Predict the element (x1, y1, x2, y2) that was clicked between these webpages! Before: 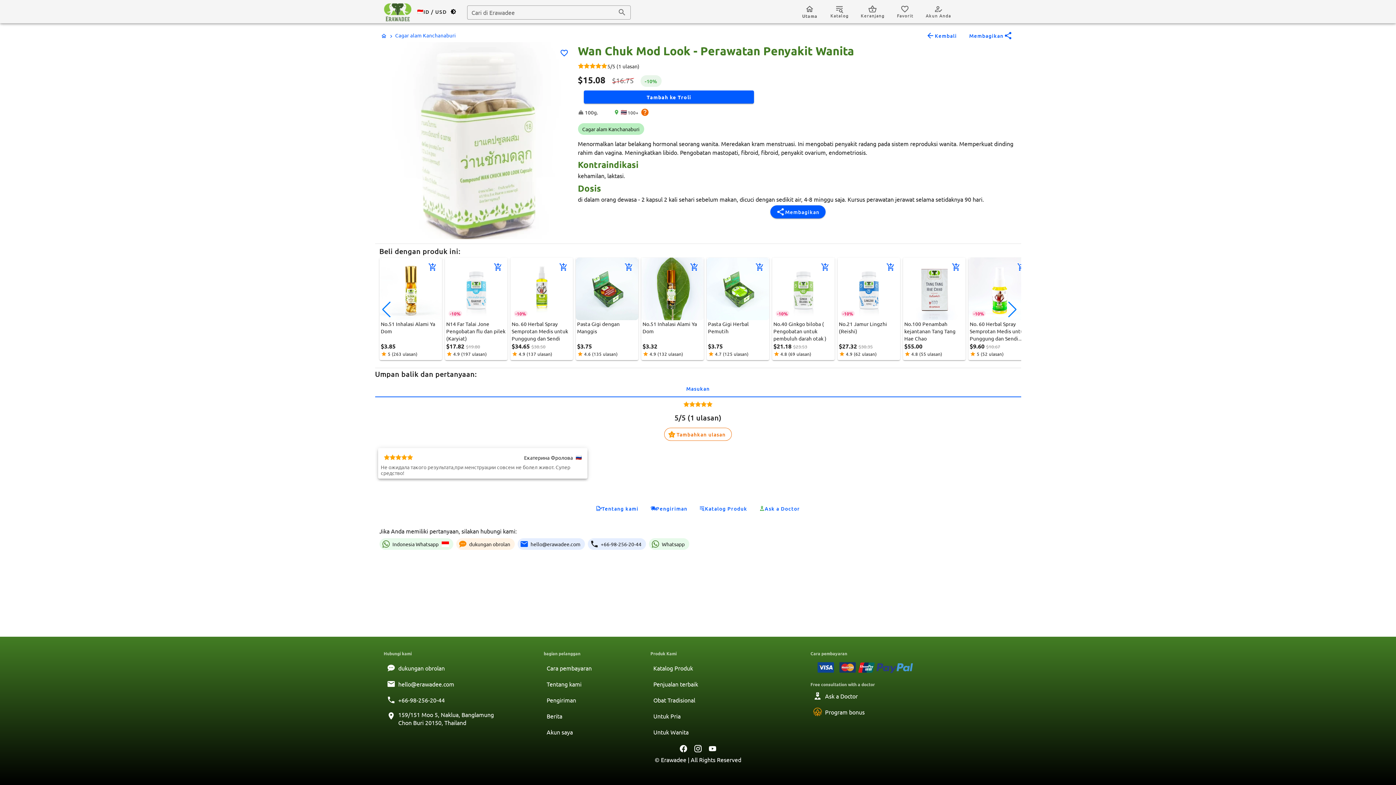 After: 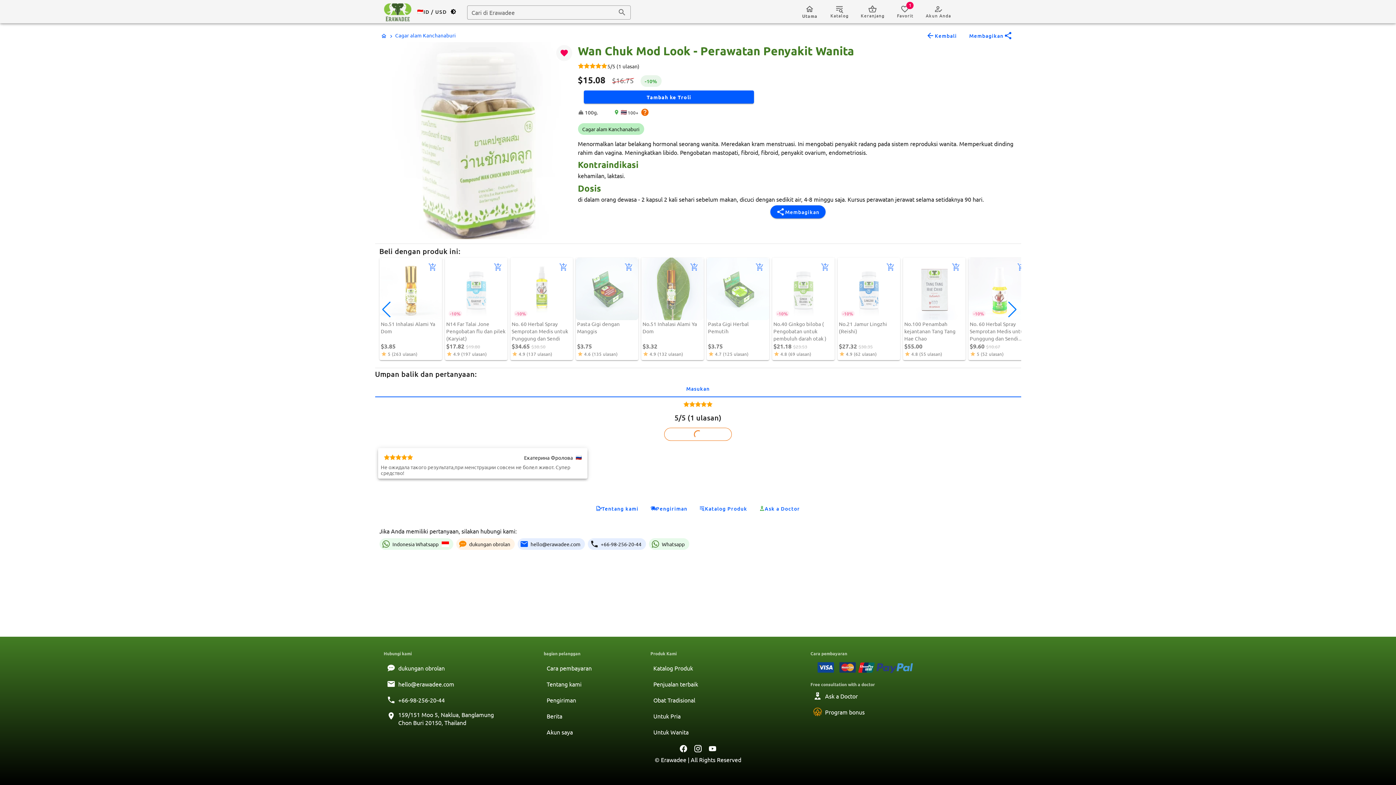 Action: bbox: (556, 45, 572, 61)